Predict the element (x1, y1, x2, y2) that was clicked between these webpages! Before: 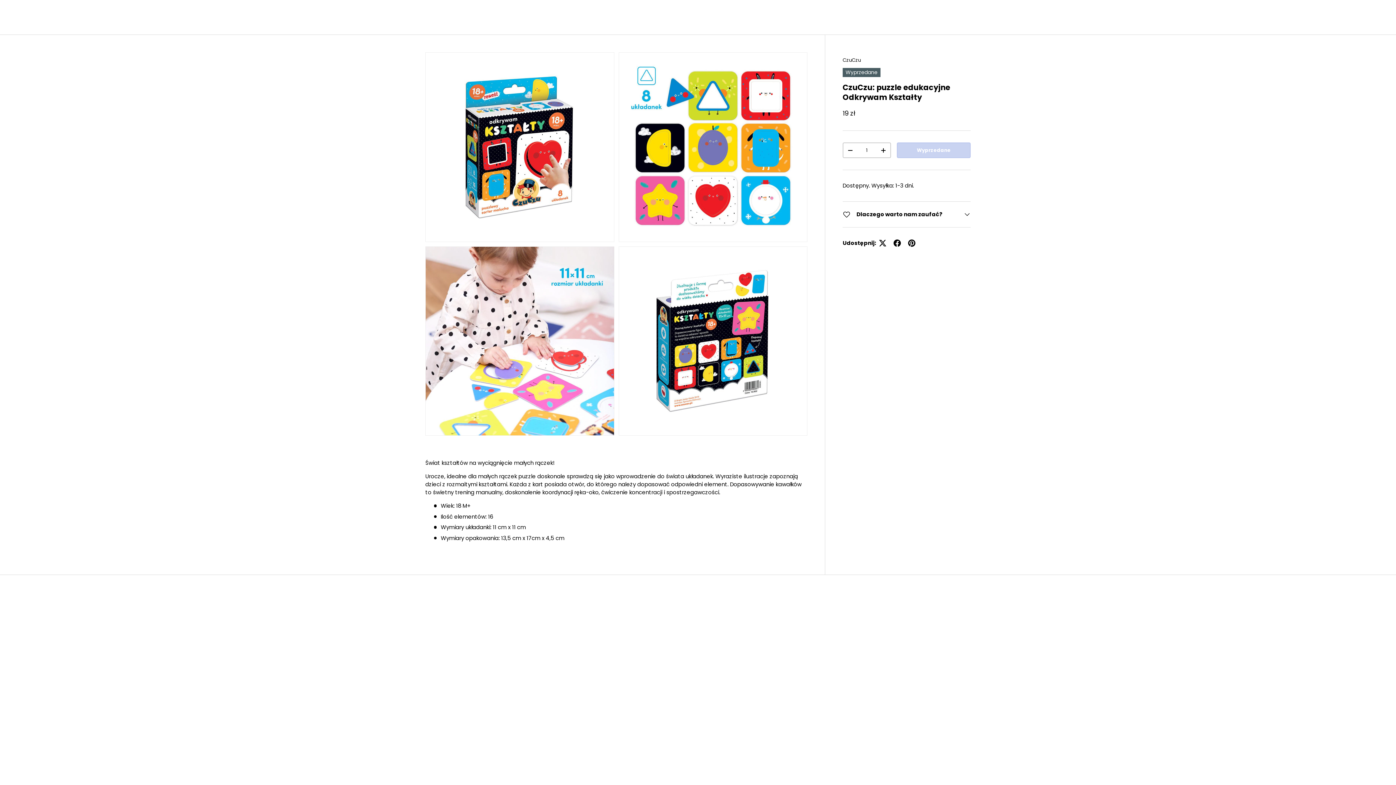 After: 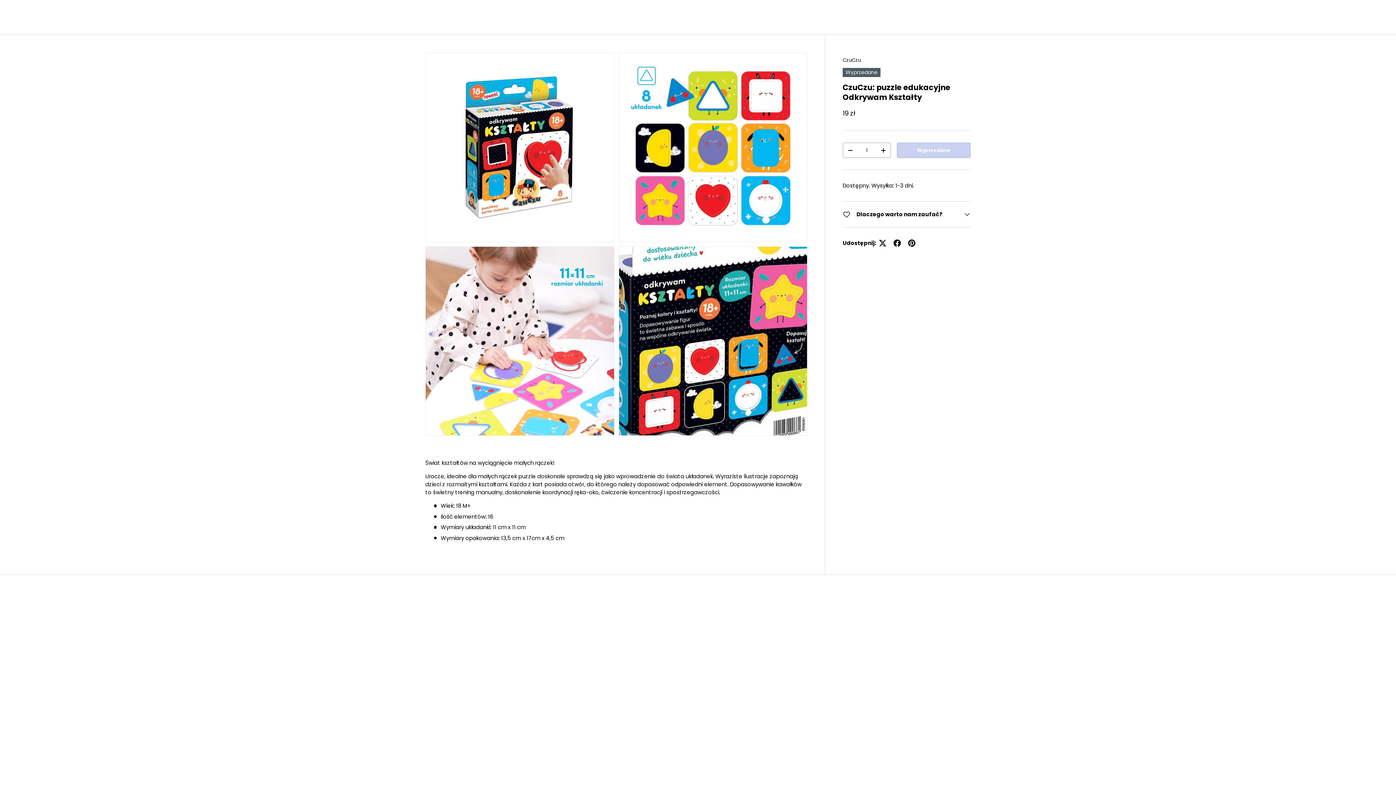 Action: bbox: (618, 246, 807, 436)